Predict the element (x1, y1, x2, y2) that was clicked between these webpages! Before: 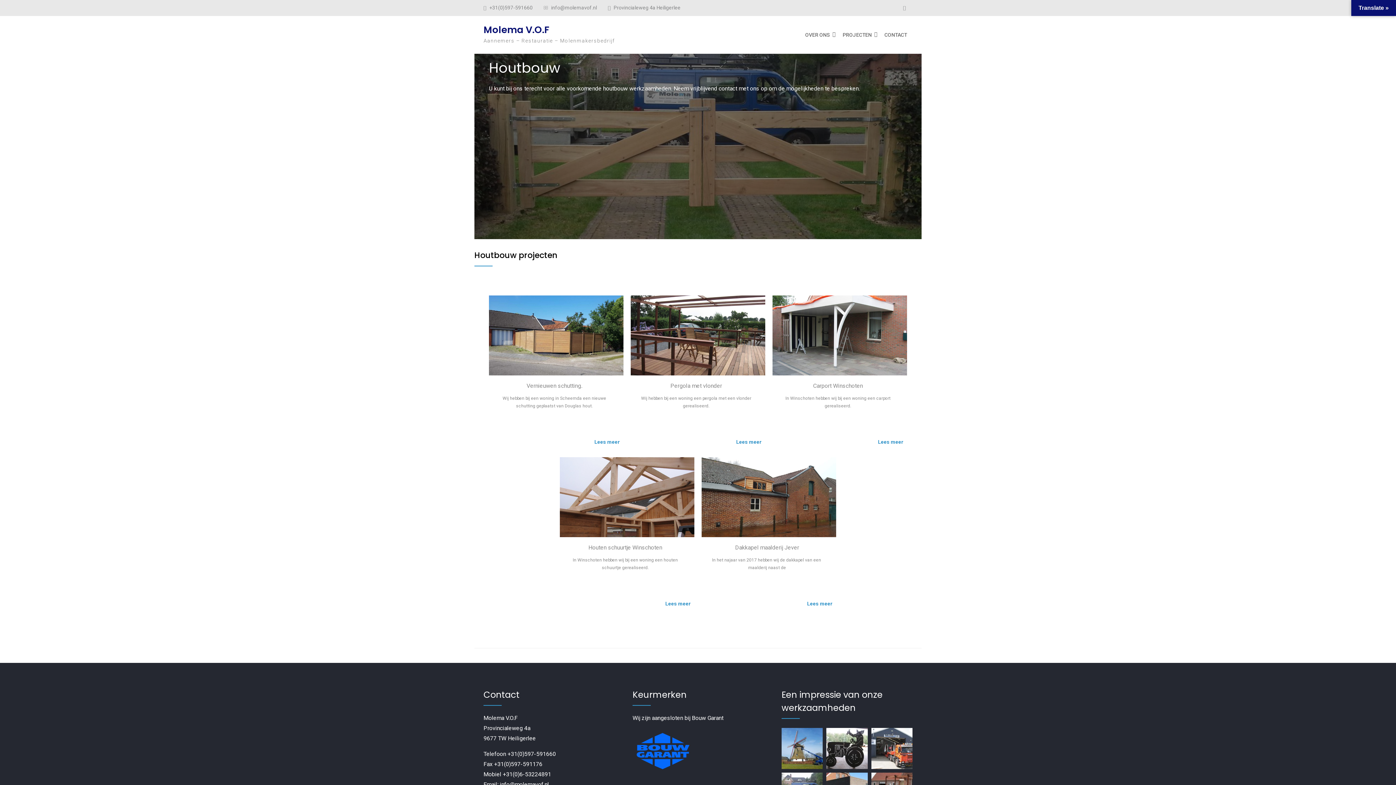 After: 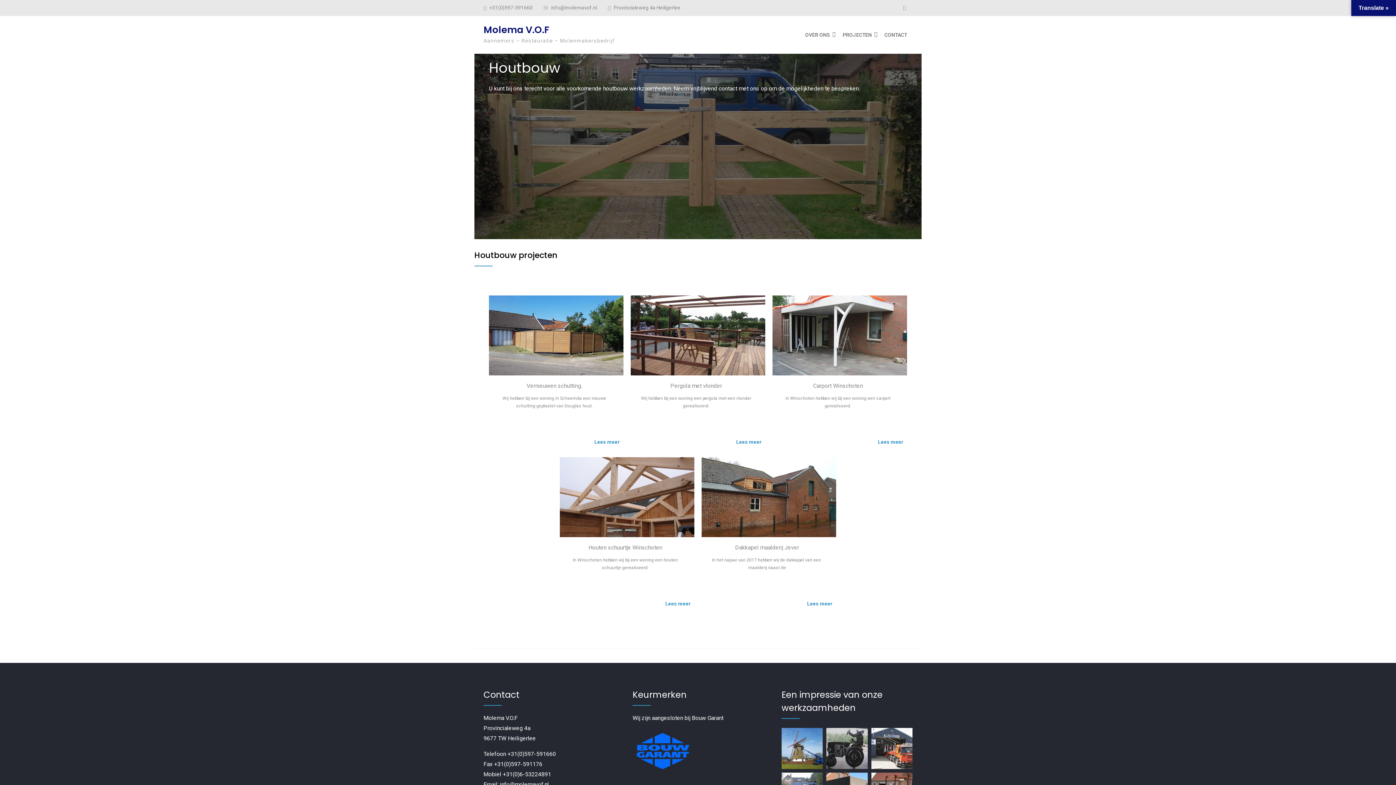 Action: bbox: (826, 745, 867, 751)